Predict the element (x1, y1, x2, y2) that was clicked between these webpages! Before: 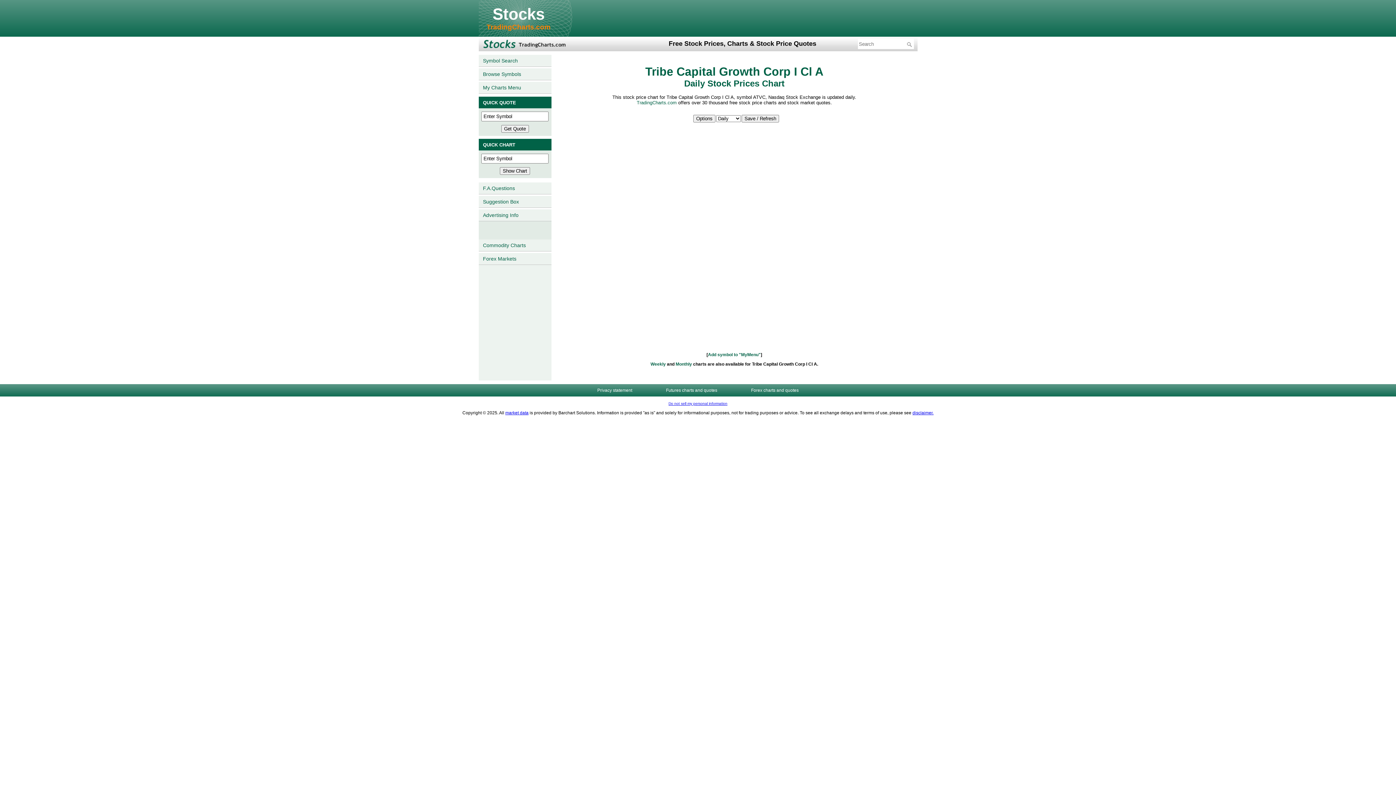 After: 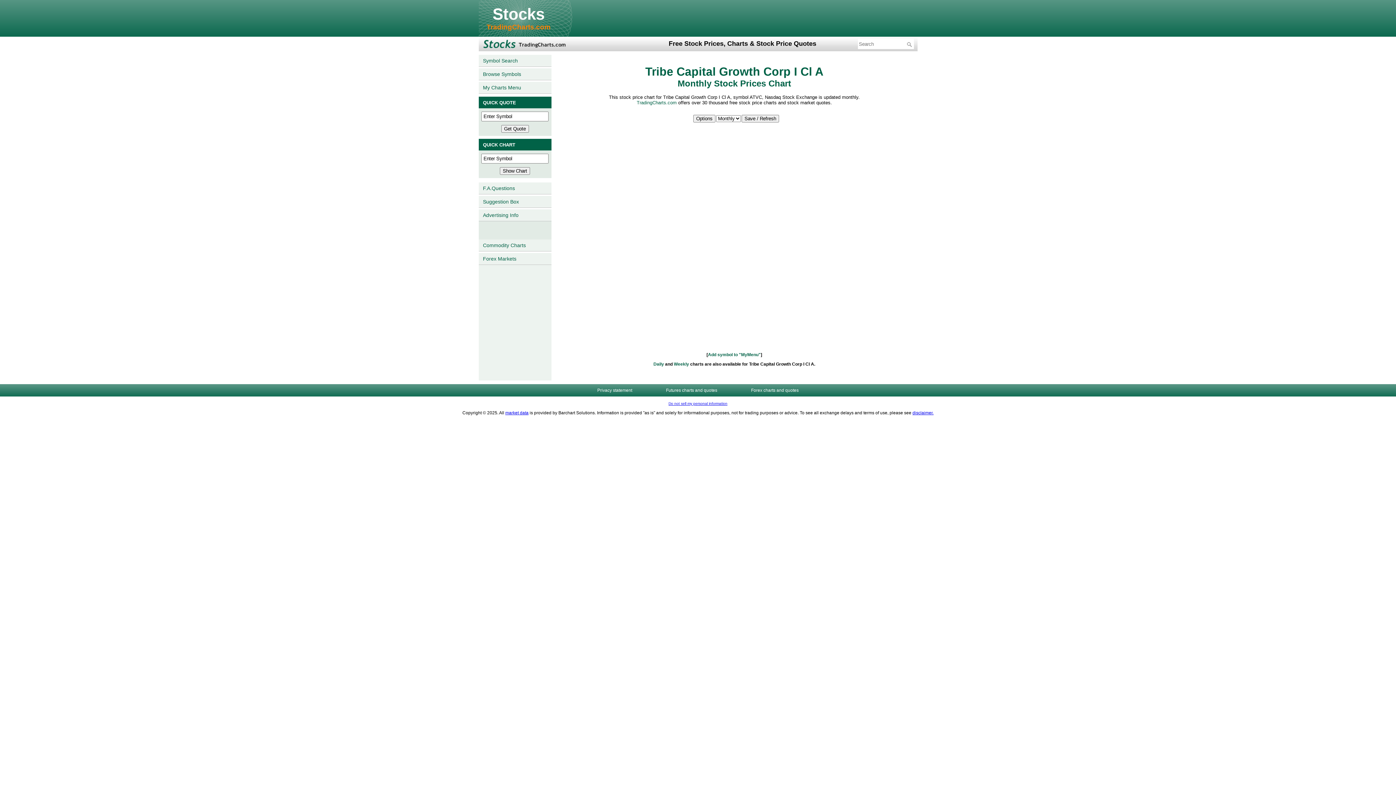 Action: bbox: (675, 361, 692, 366) label: Monthly